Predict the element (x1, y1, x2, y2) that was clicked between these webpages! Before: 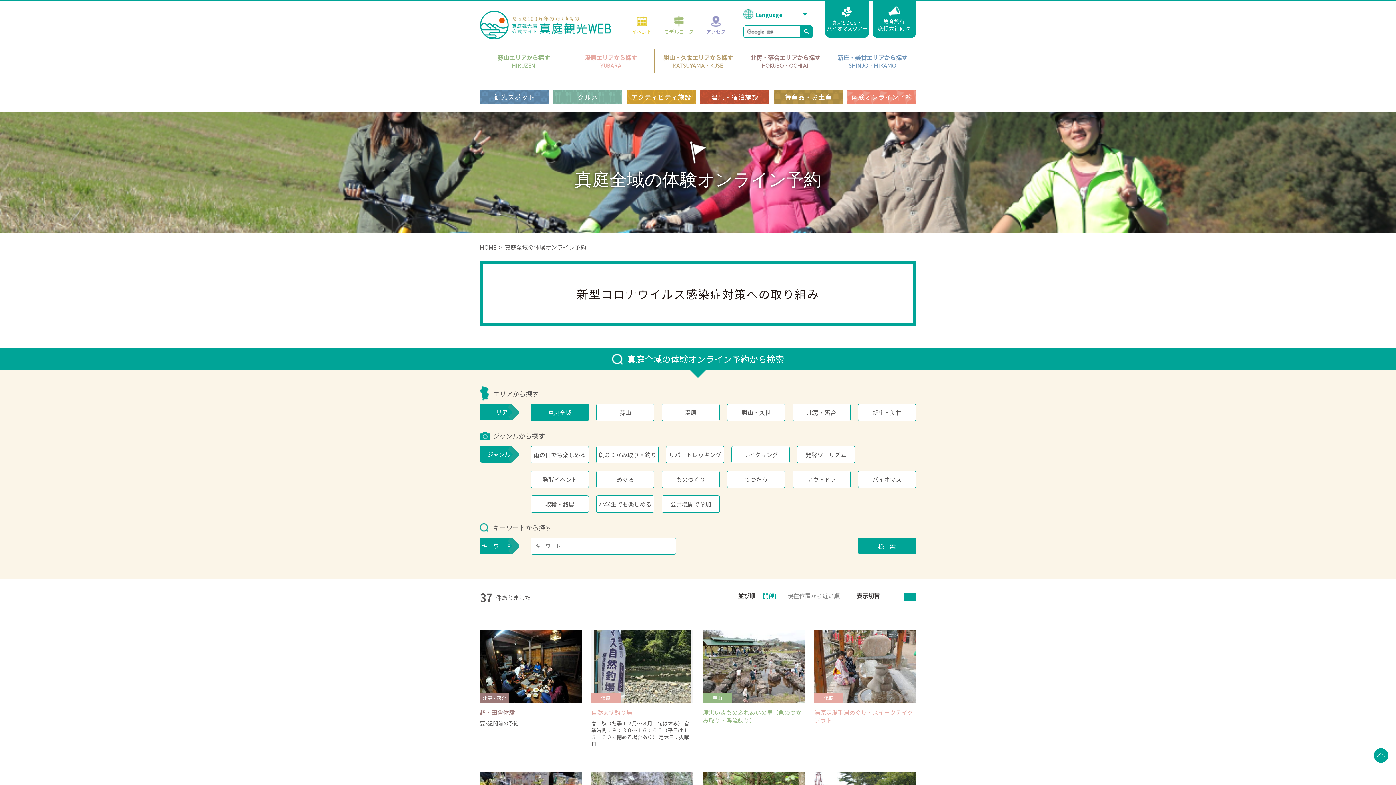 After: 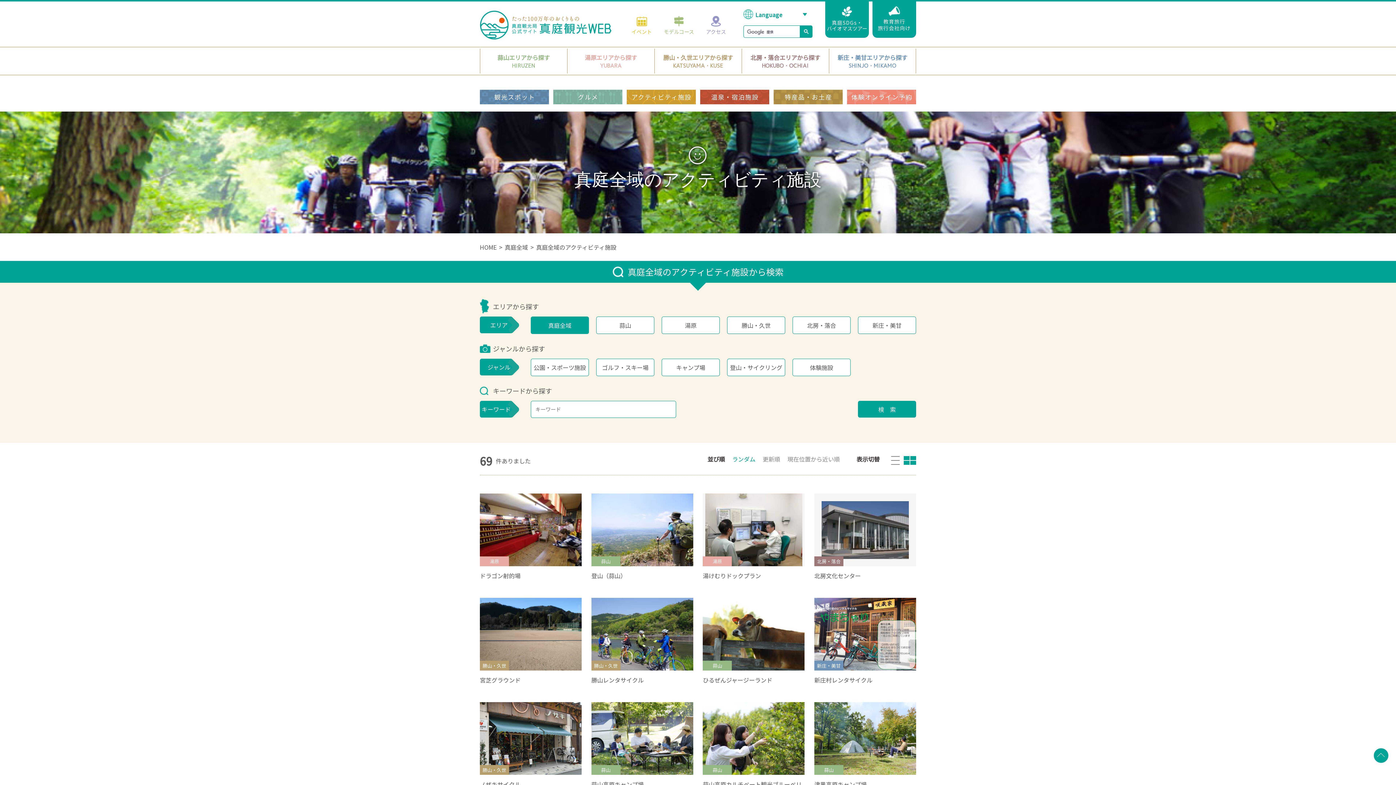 Action: label: アクティビティ施設 bbox: (626, 89, 696, 104)